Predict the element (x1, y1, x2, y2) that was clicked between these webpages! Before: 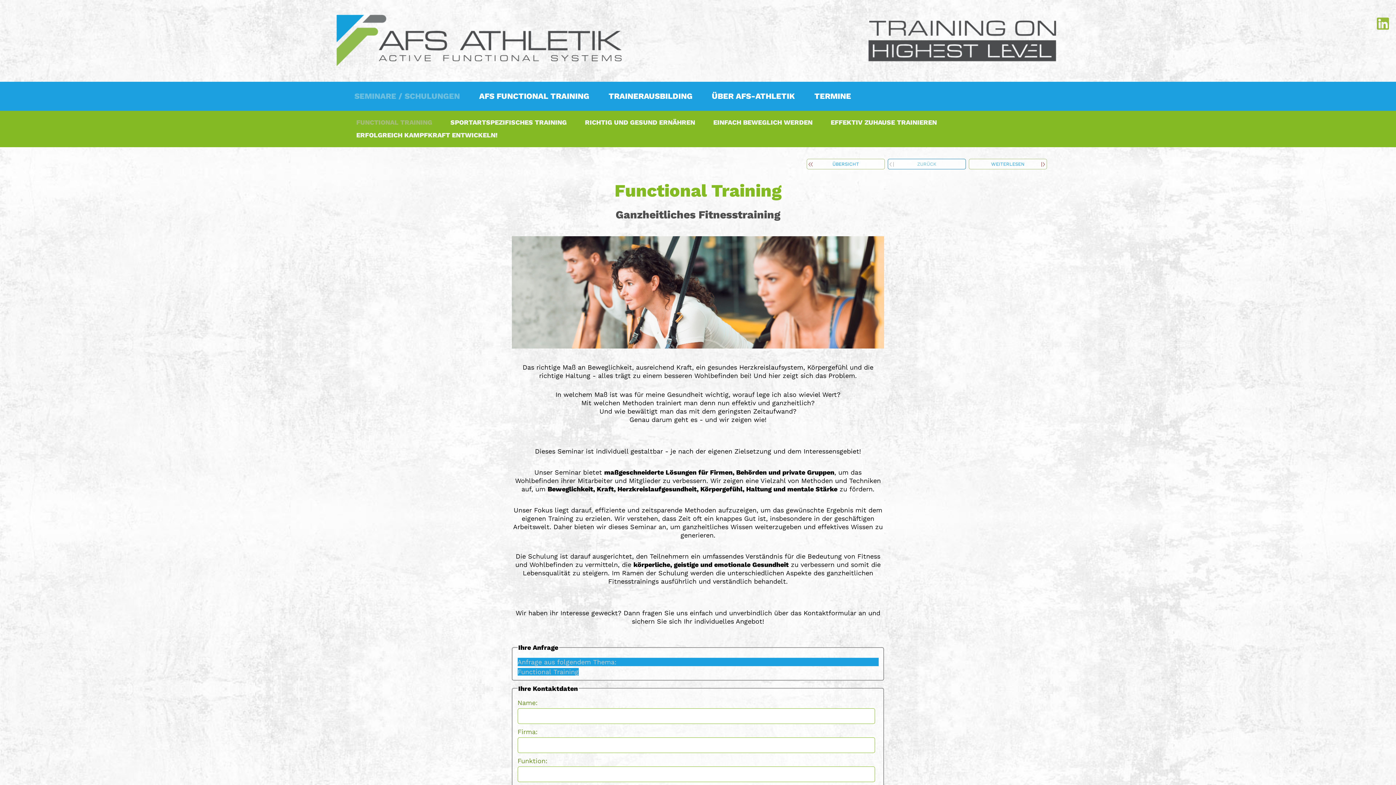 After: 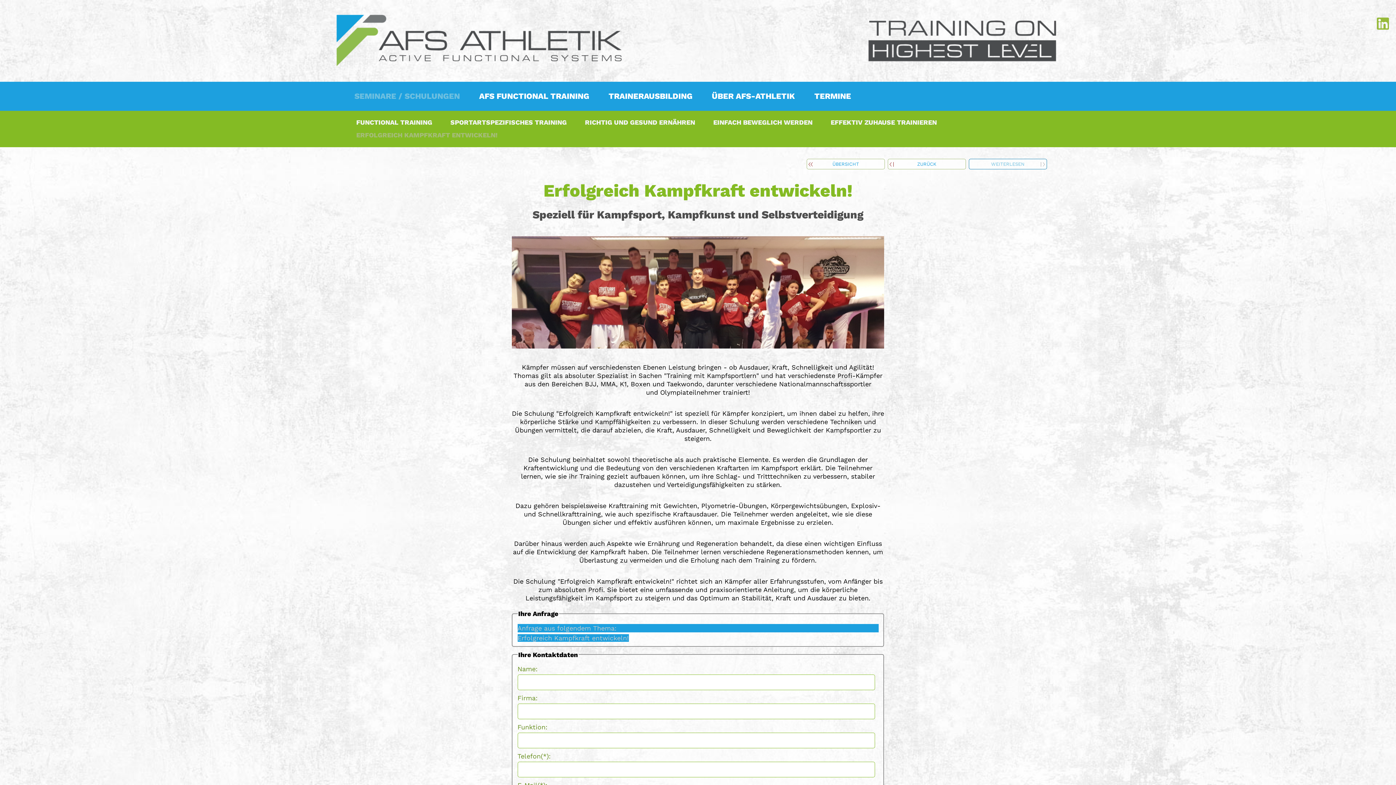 Action: label: ERFOLGREICH KAMPFKRAFT ENTWICKELN! bbox: (349, 129, 505, 141)